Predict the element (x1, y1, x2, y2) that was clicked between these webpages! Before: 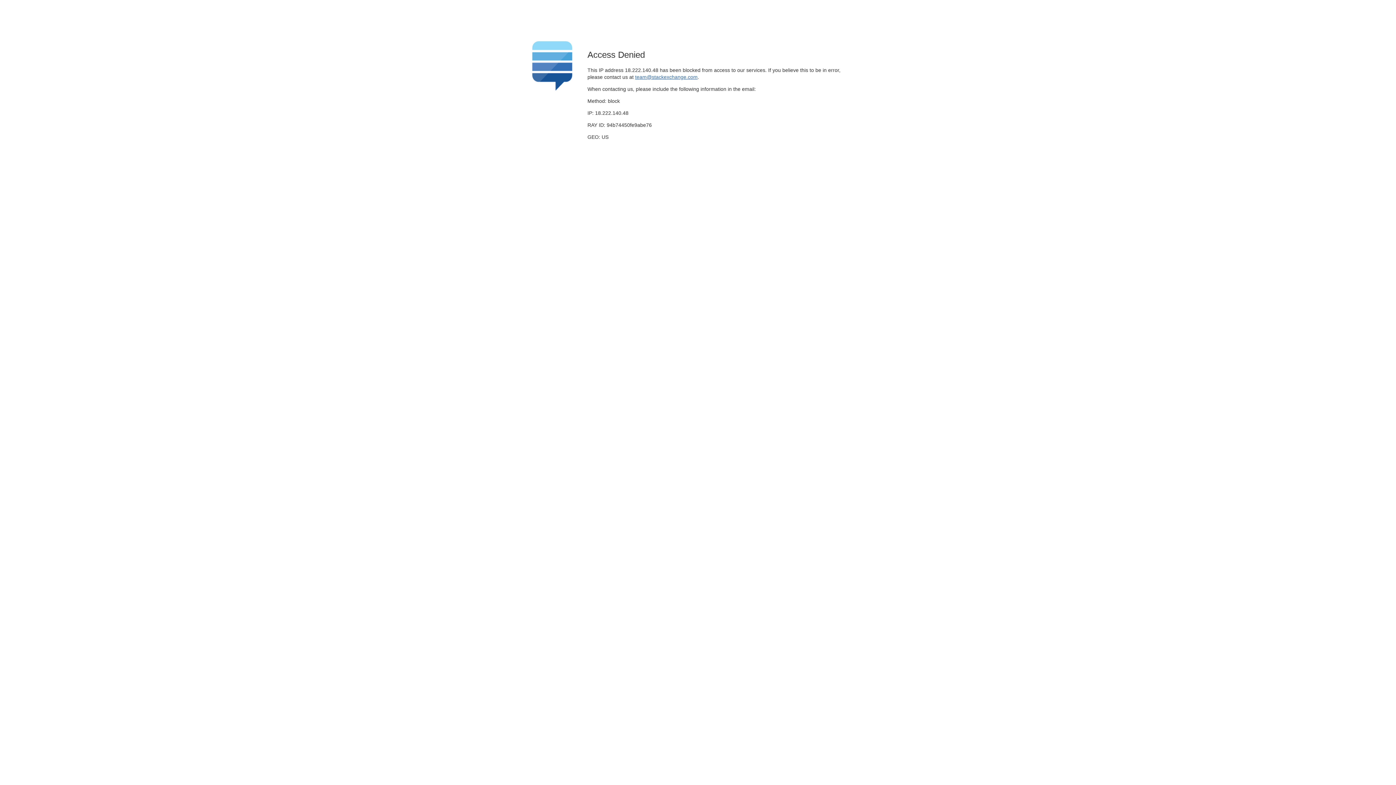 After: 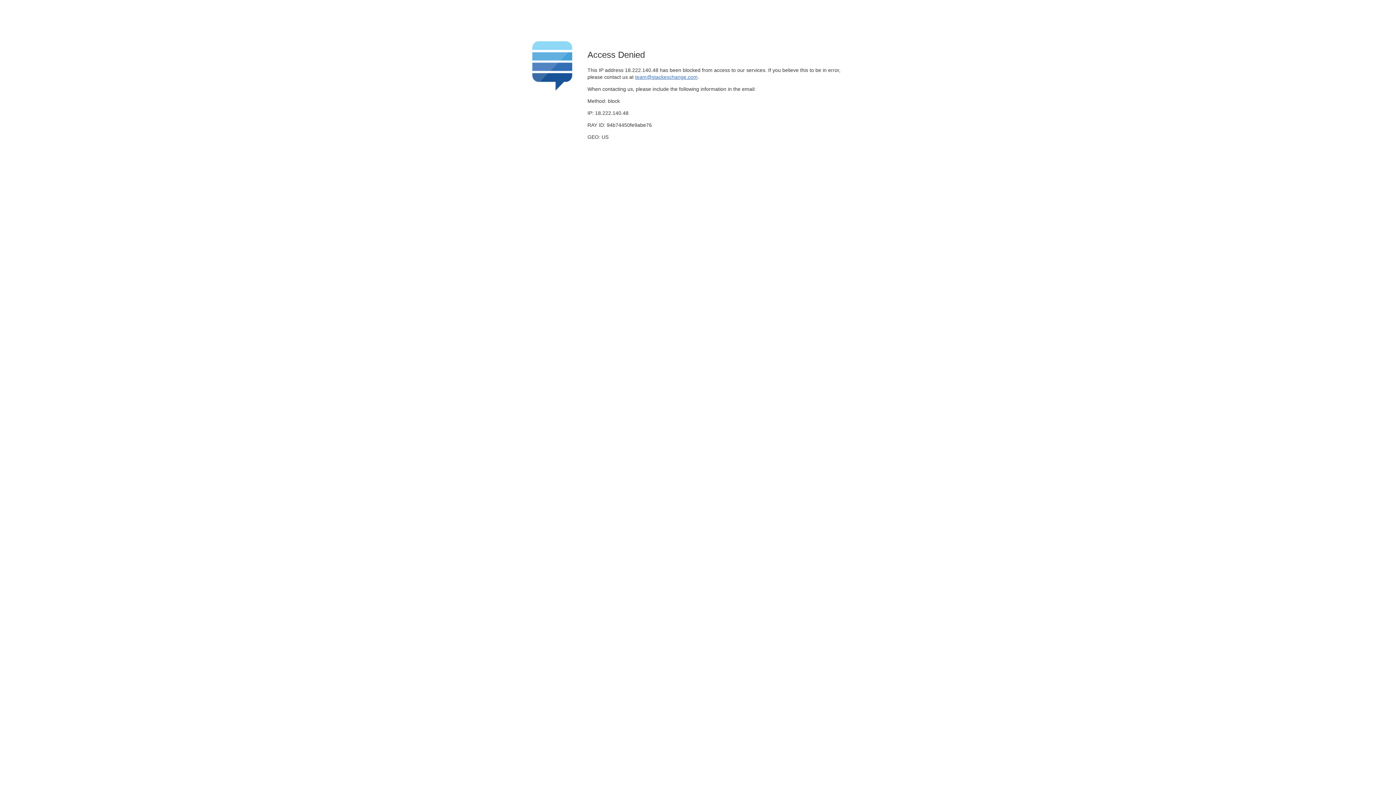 Action: bbox: (635, 74, 697, 79) label: team@stackexchange.com